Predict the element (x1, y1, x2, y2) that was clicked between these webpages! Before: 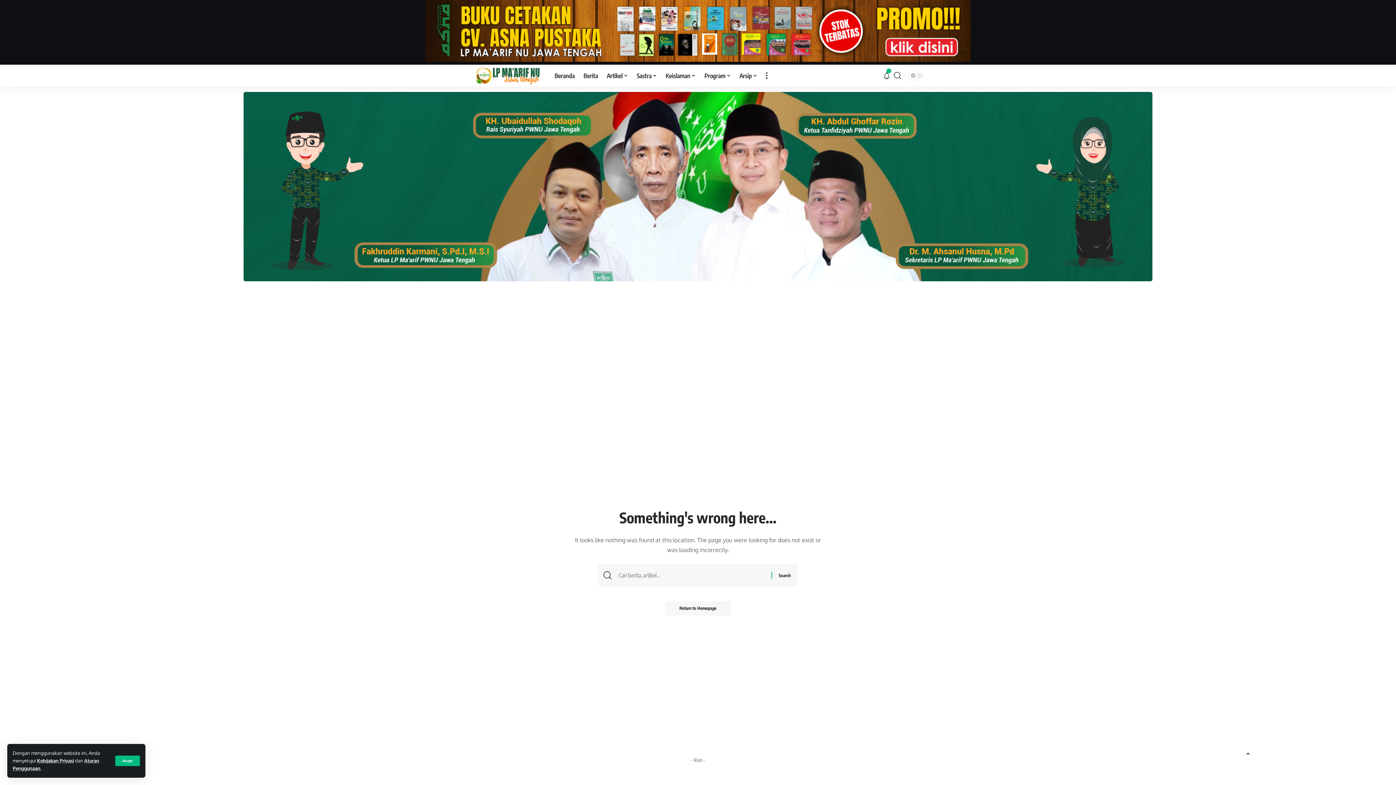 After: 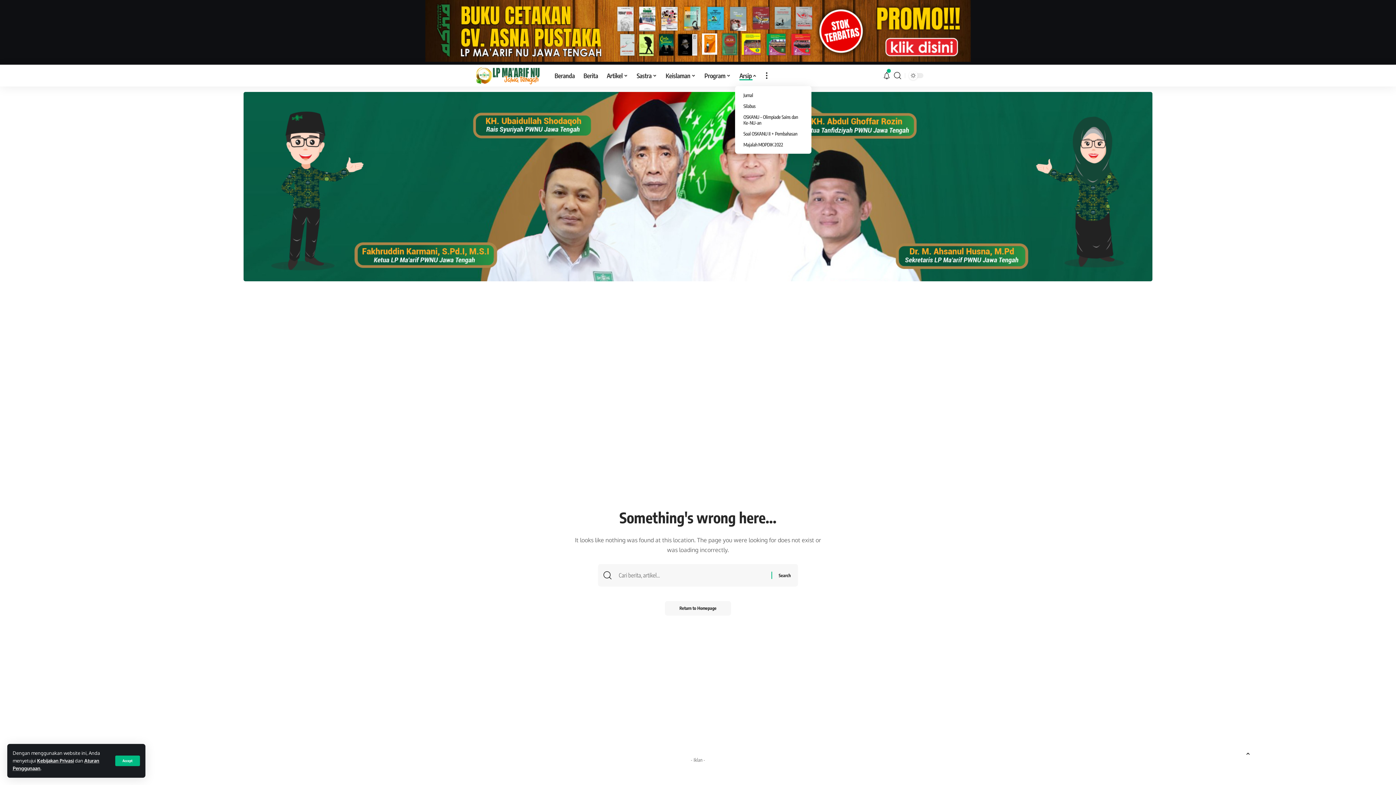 Action: bbox: (735, 64, 761, 86) label: Arsip